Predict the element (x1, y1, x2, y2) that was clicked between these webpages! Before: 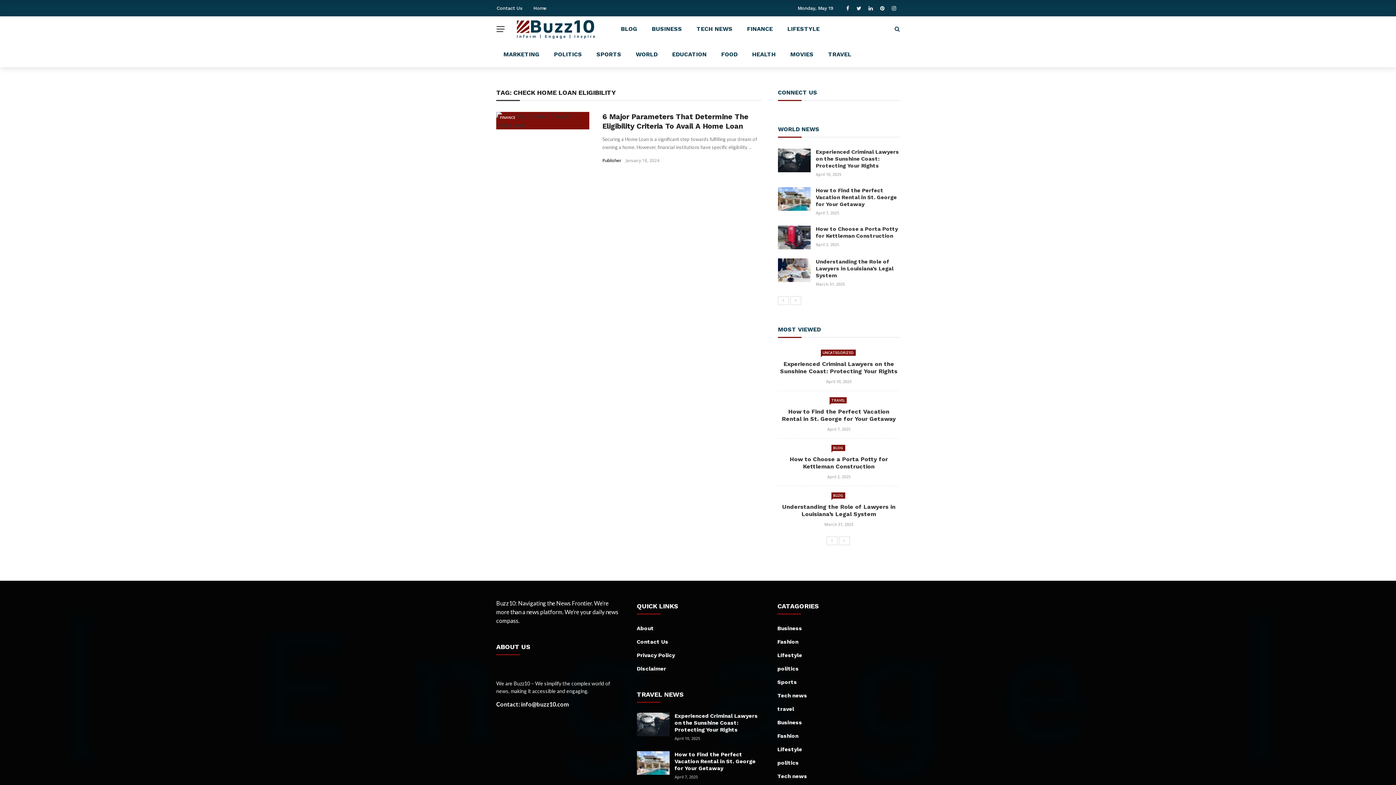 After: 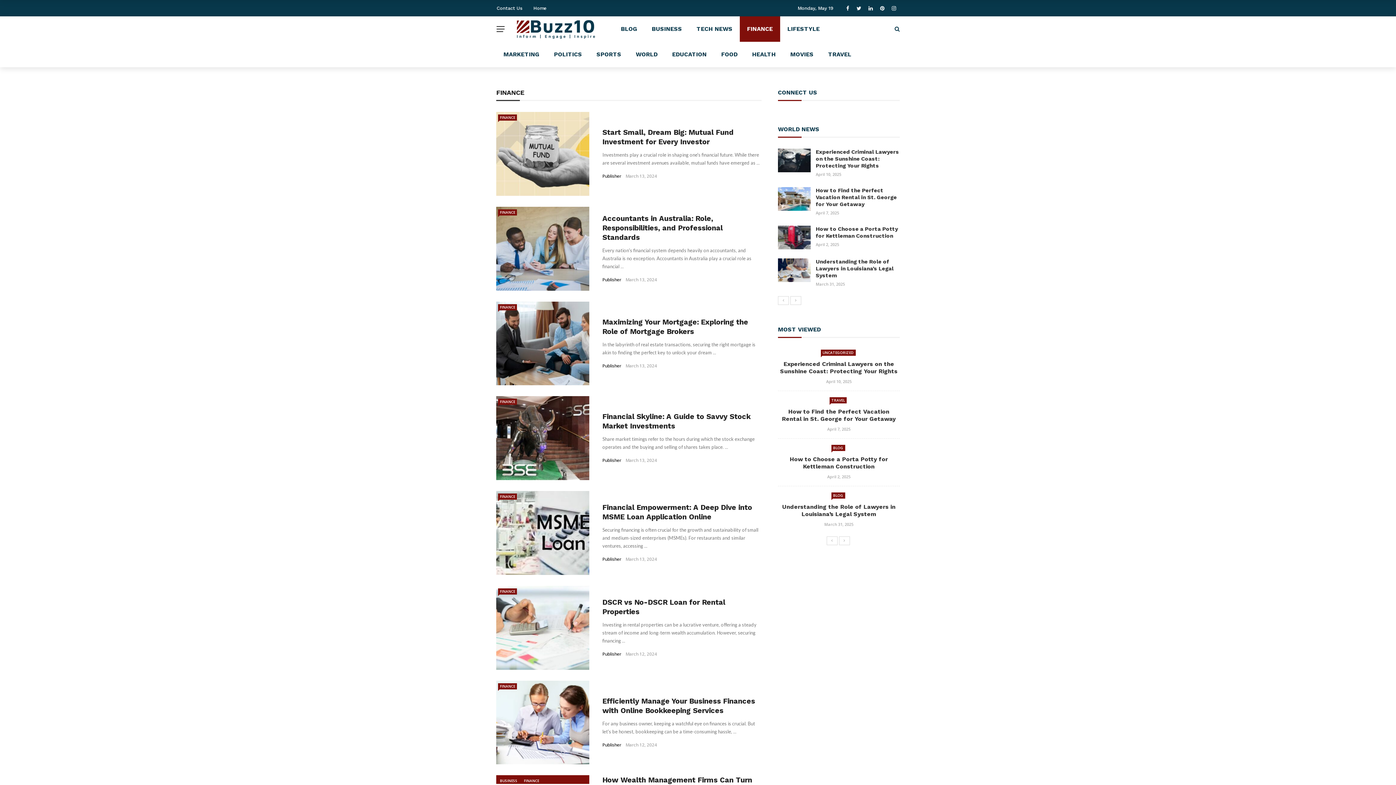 Action: label: FINANCE bbox: (740, 16, 780, 41)